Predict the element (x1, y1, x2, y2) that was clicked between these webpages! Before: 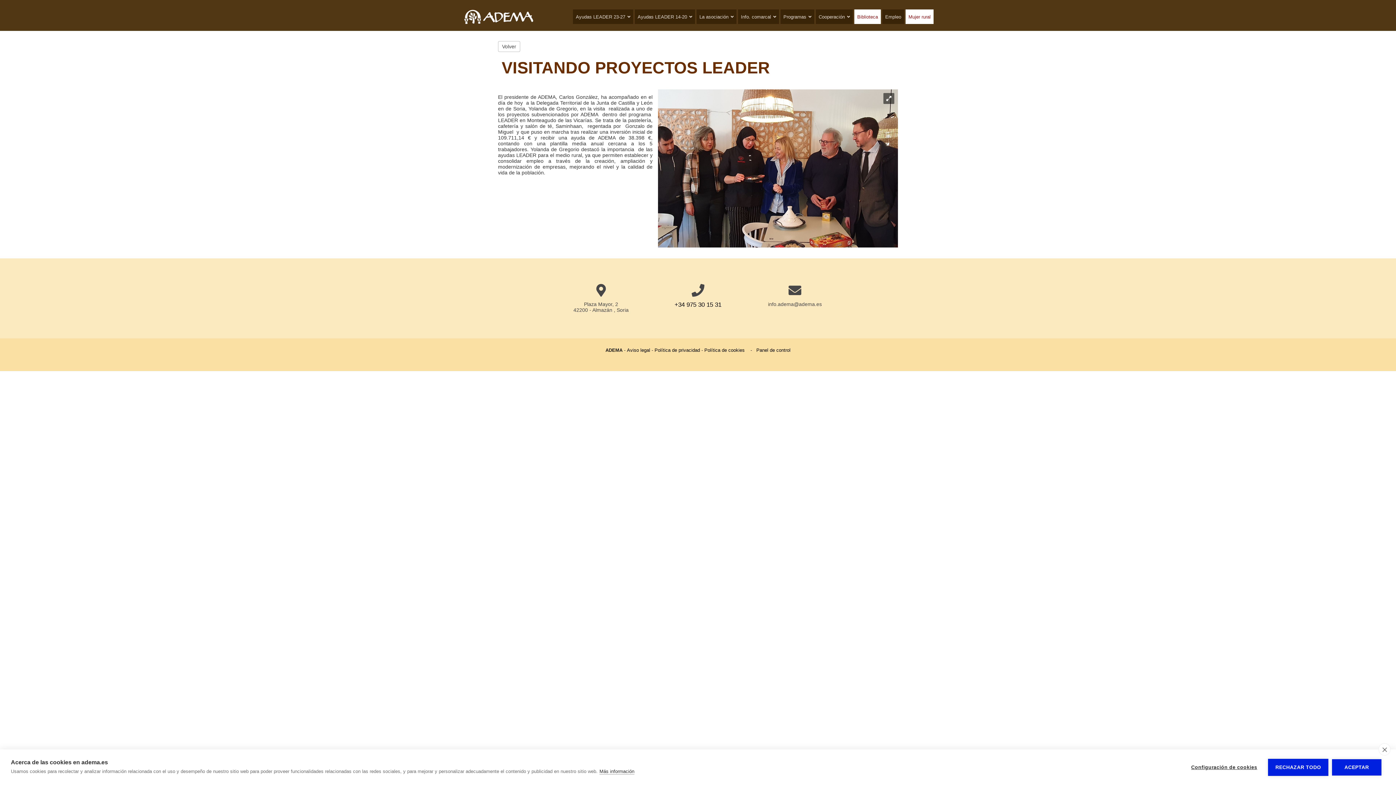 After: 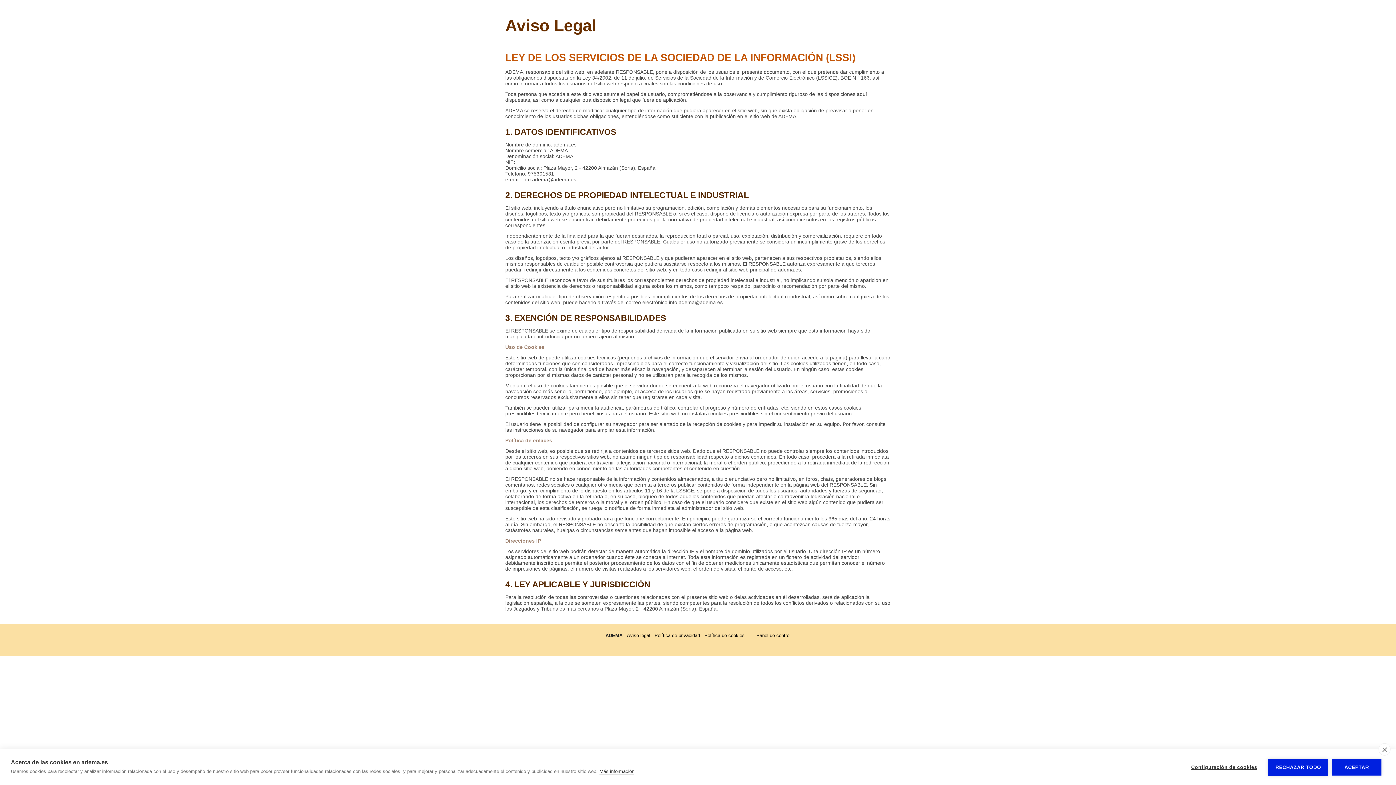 Action: label: Aviso legal bbox: (627, 347, 650, 353)